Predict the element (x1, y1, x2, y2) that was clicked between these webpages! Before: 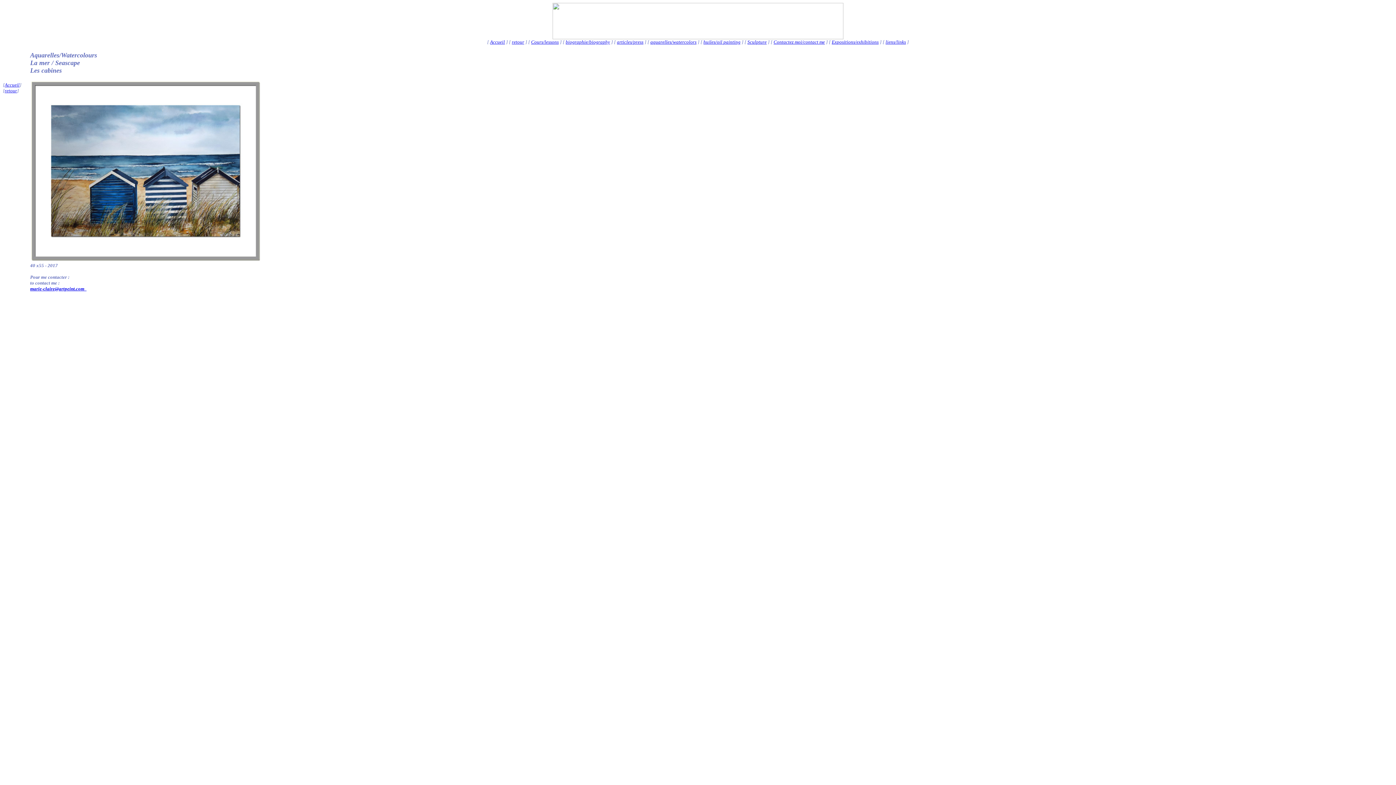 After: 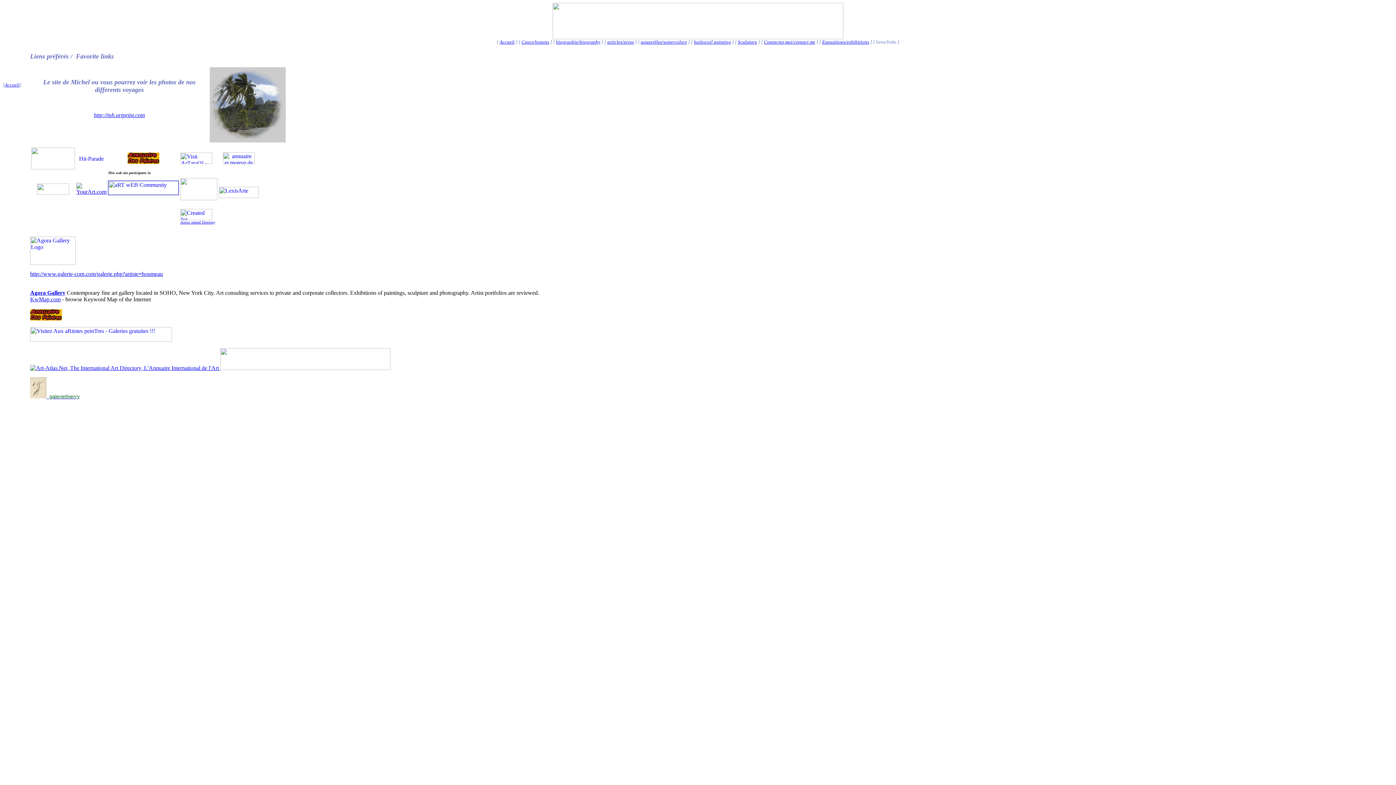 Action: bbox: (885, 39, 906, 44) label: liens/links